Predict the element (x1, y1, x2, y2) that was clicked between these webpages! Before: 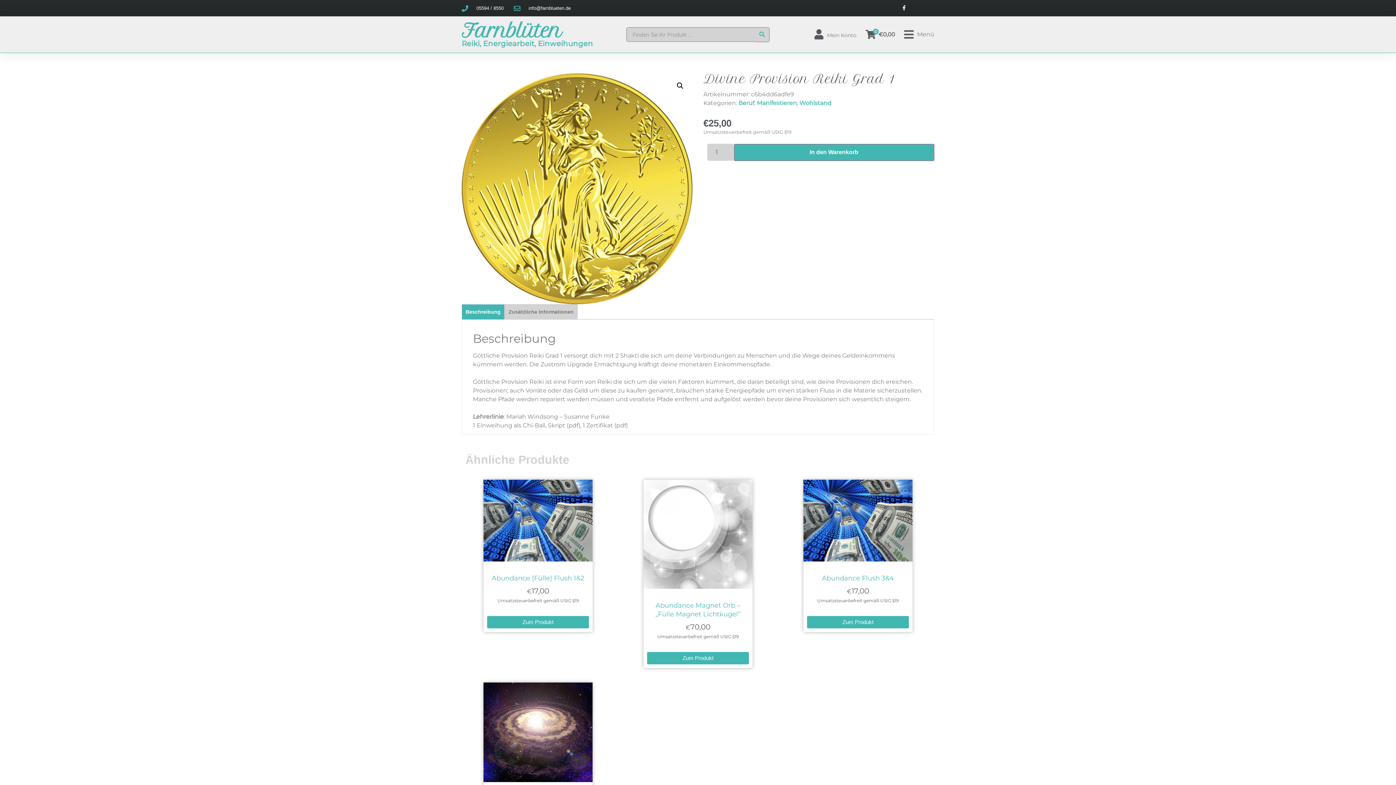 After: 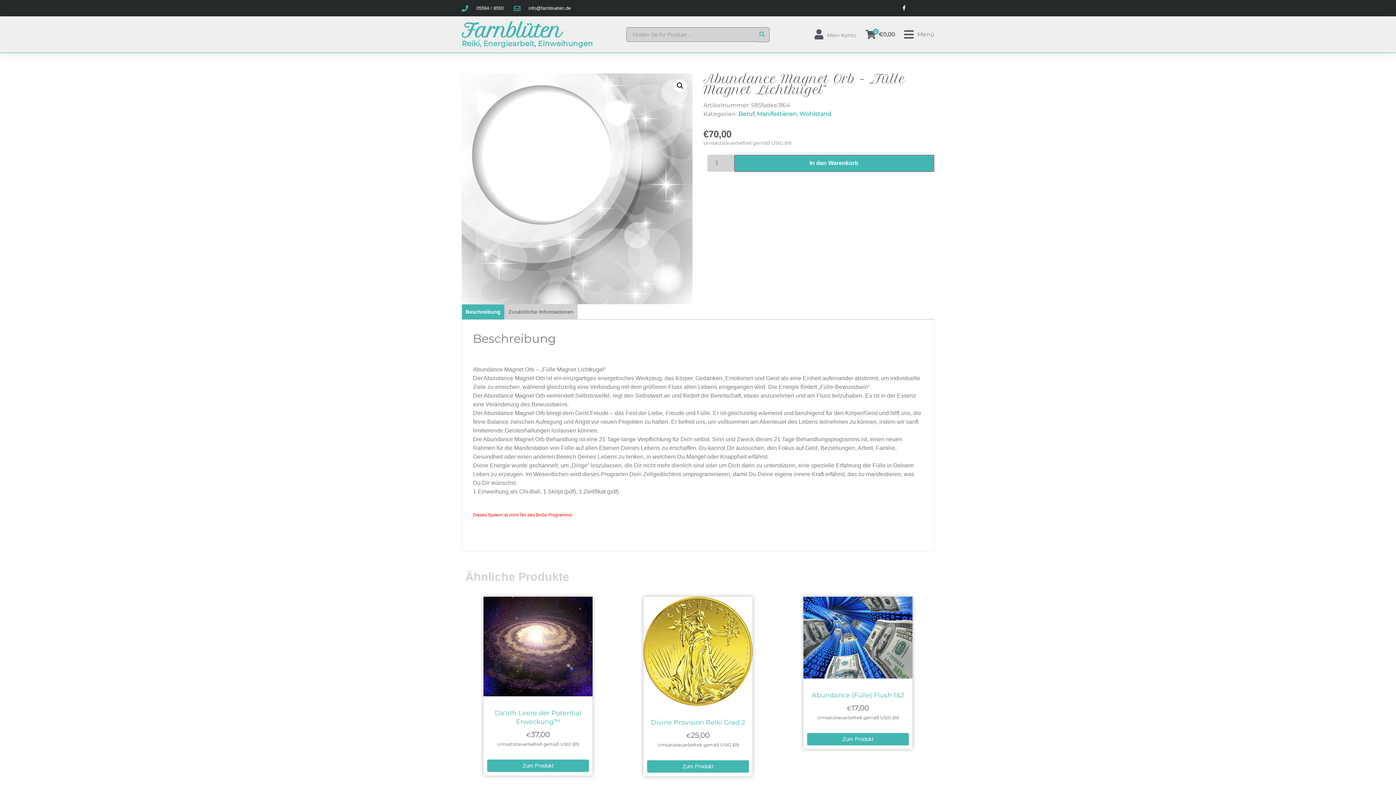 Action: bbox: (643, 480, 752, 589)